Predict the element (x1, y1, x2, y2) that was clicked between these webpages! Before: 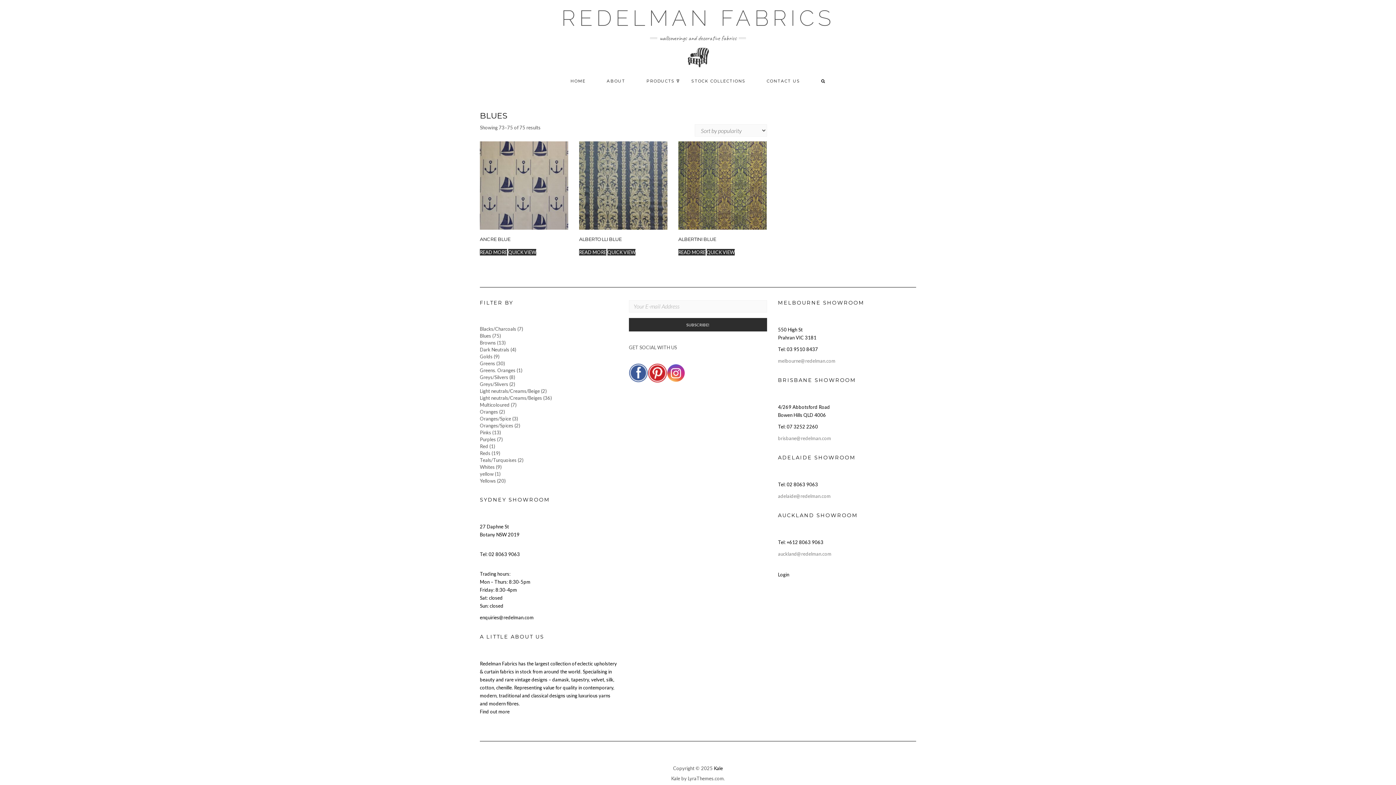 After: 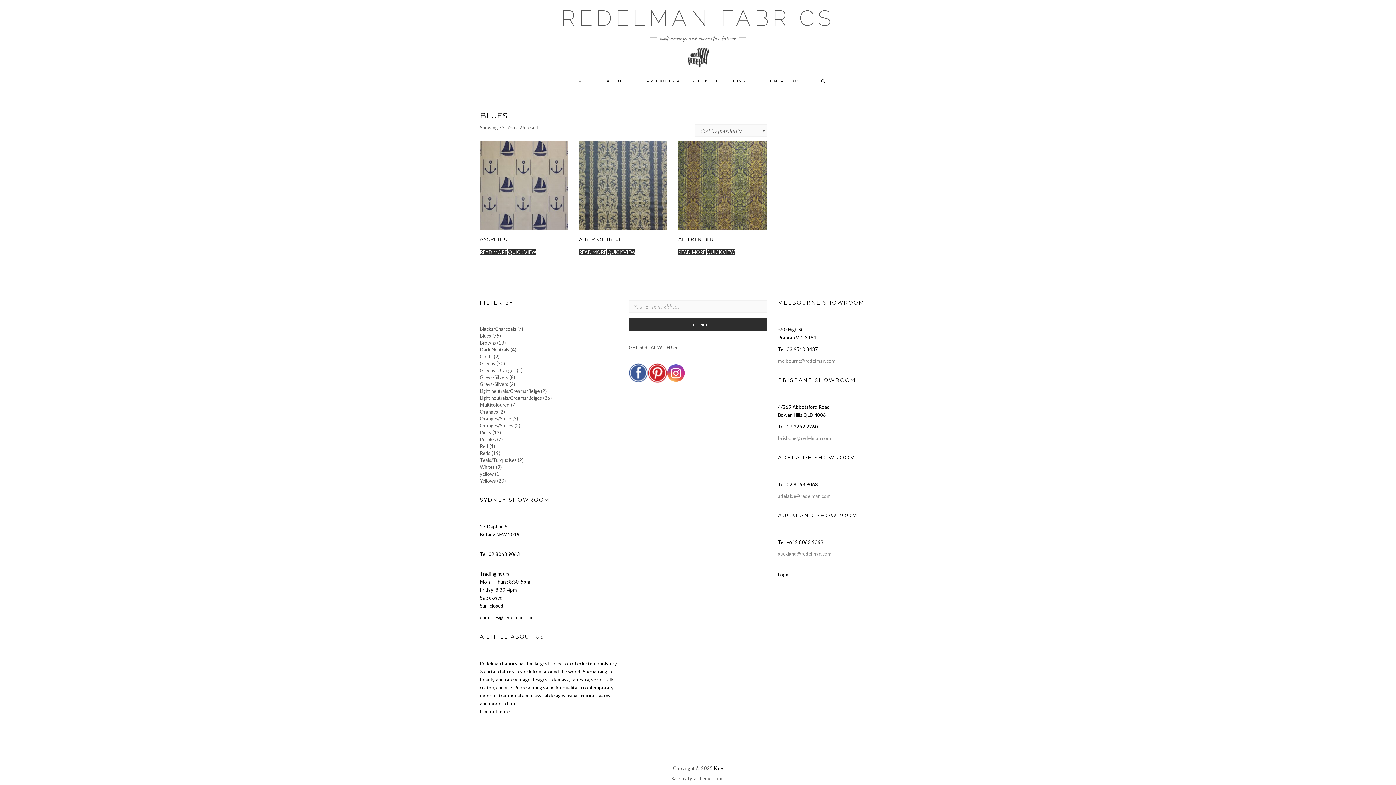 Action: bbox: (480, 614, 533, 620) label: enquiries@redelman.com